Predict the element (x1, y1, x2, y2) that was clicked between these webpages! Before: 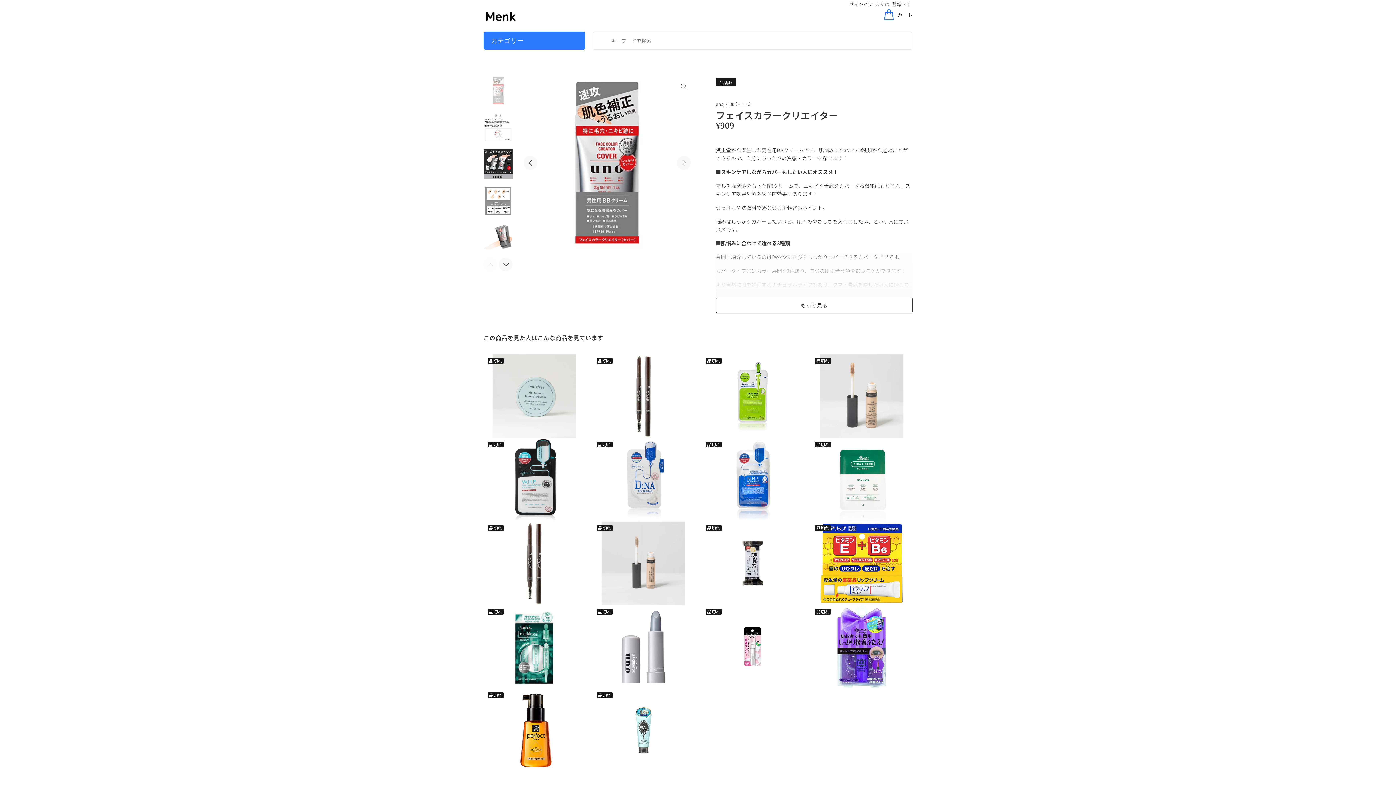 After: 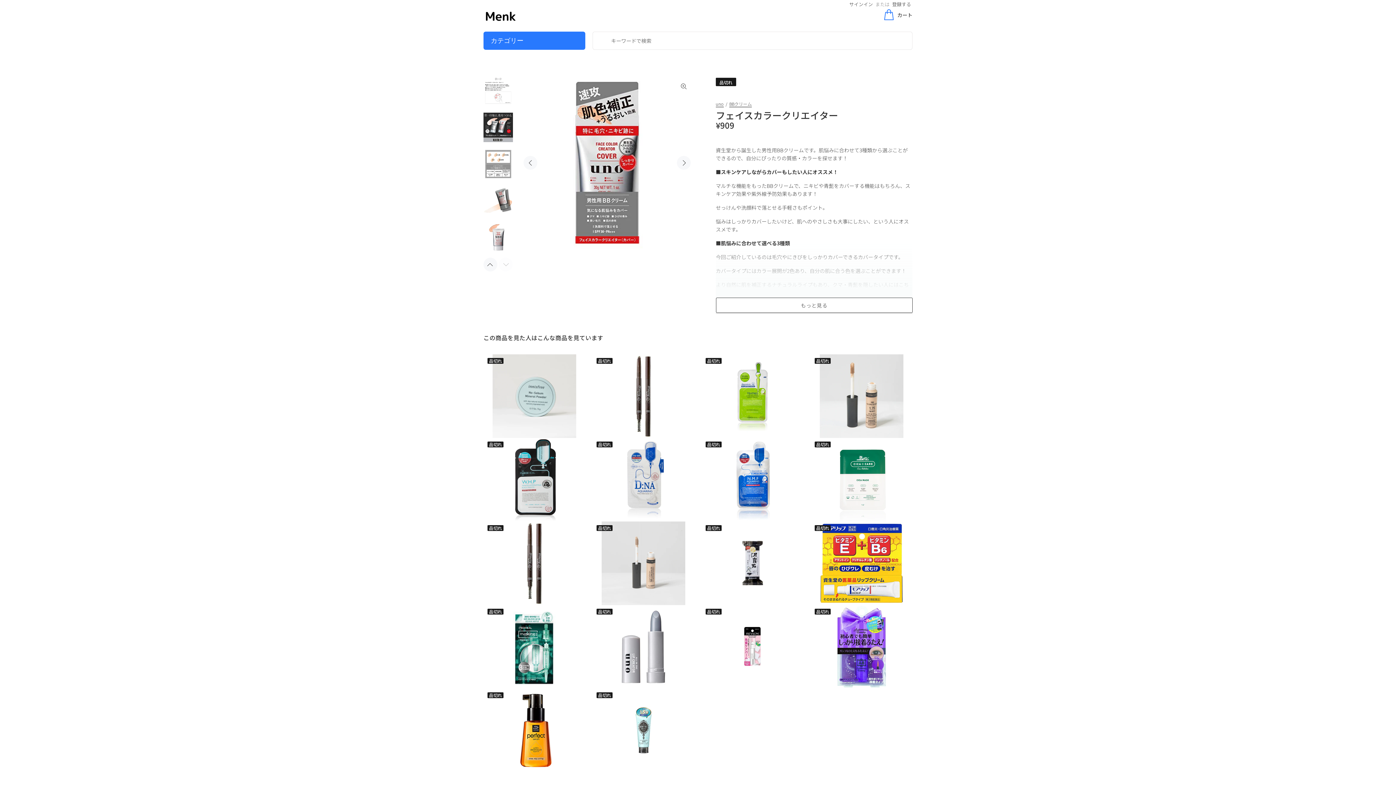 Action: label: Next bbox: (498, 257, 512, 271)